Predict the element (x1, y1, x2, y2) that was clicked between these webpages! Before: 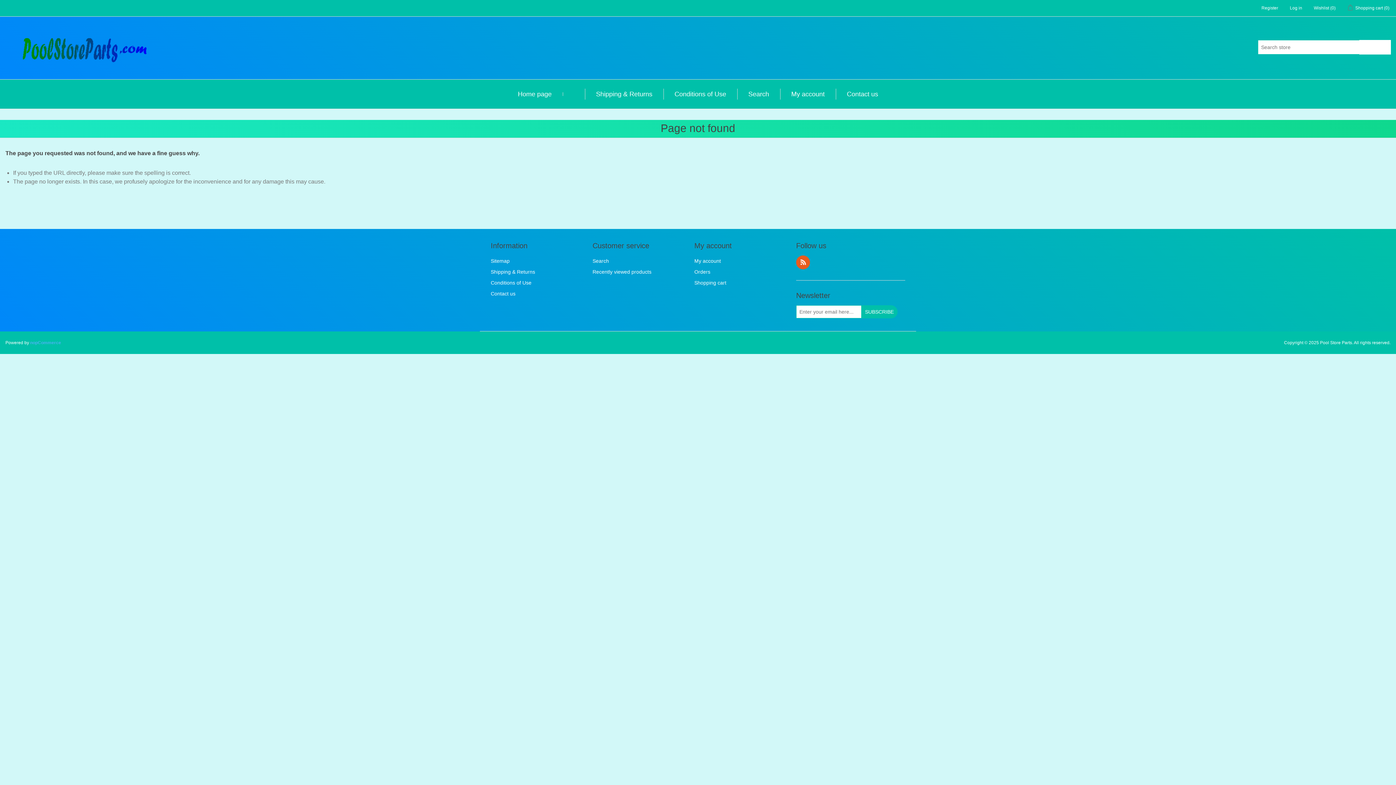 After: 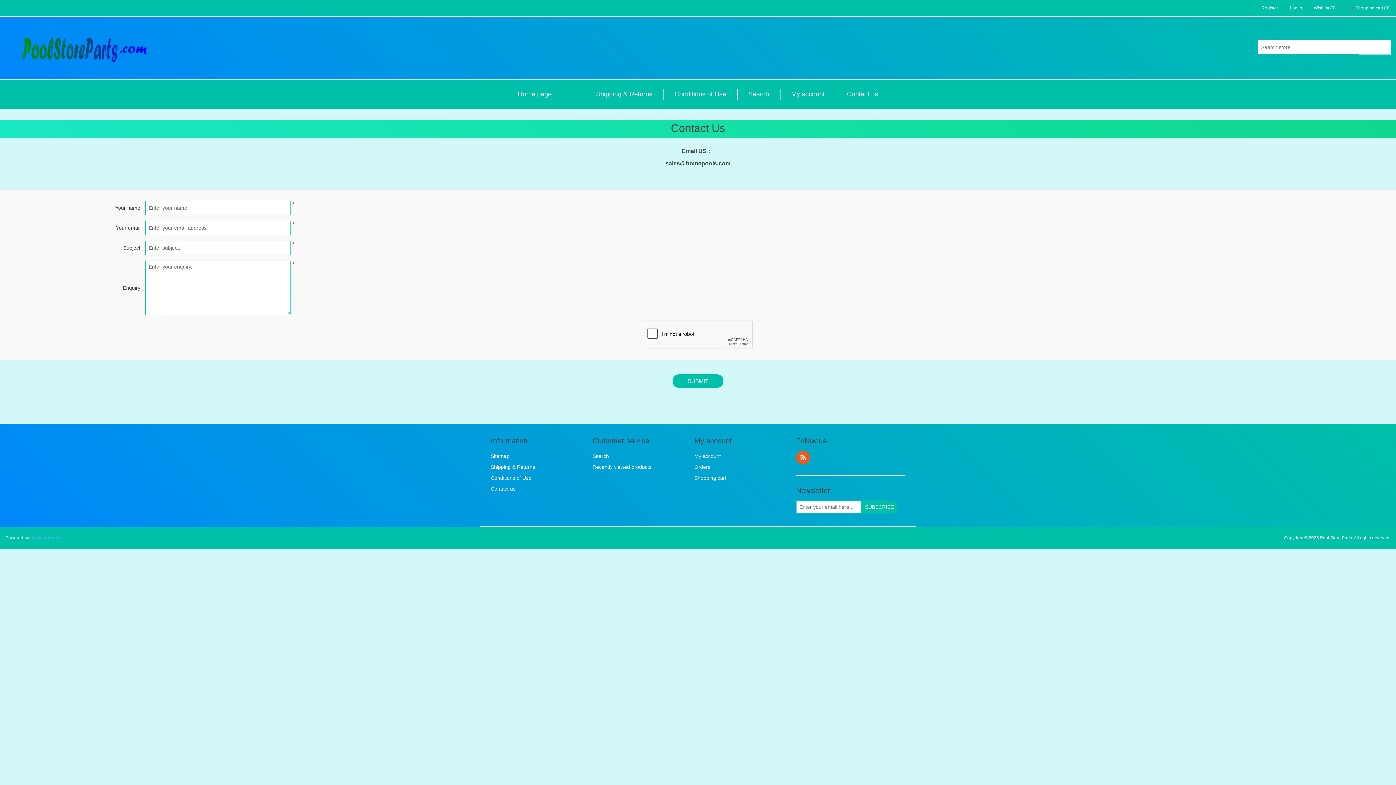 Action: bbox: (843, 88, 882, 99) label: Contact us